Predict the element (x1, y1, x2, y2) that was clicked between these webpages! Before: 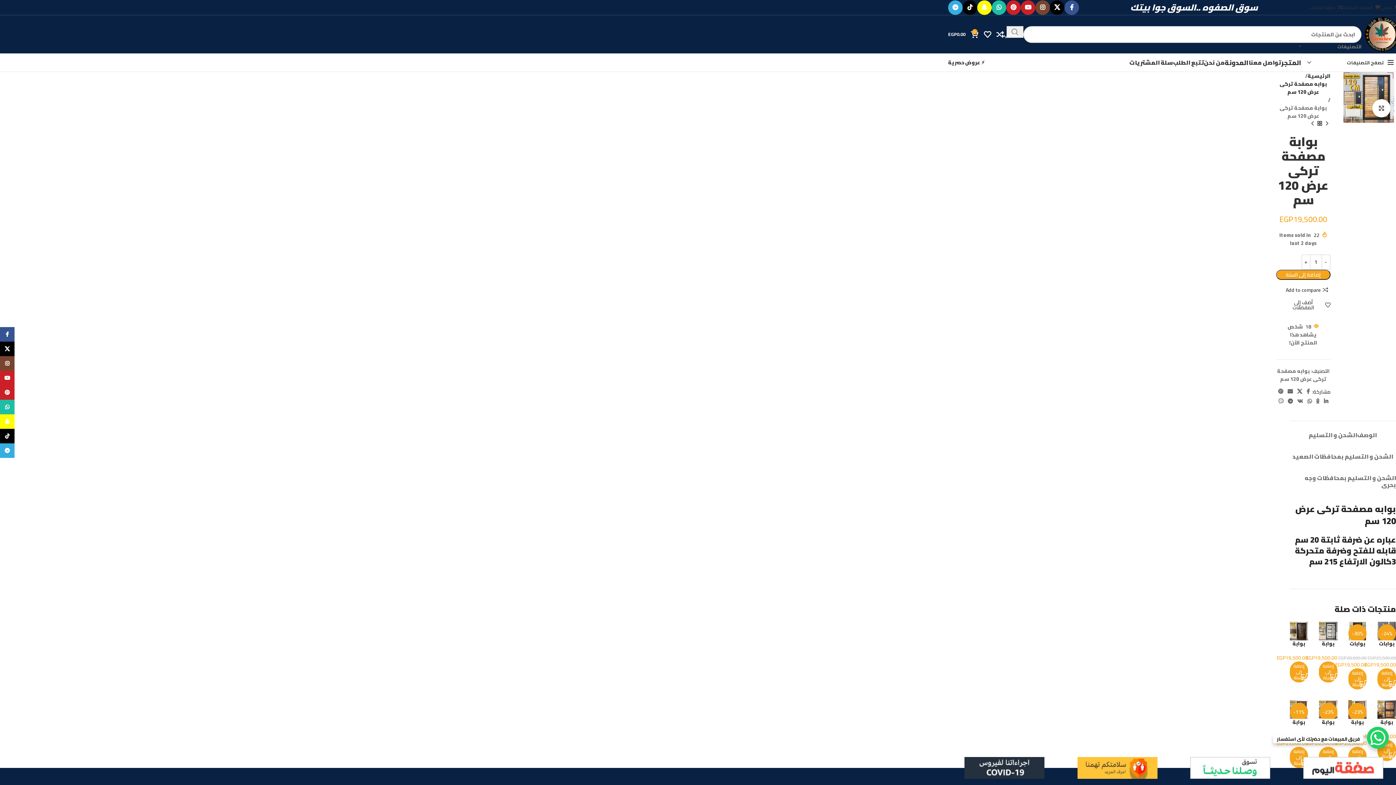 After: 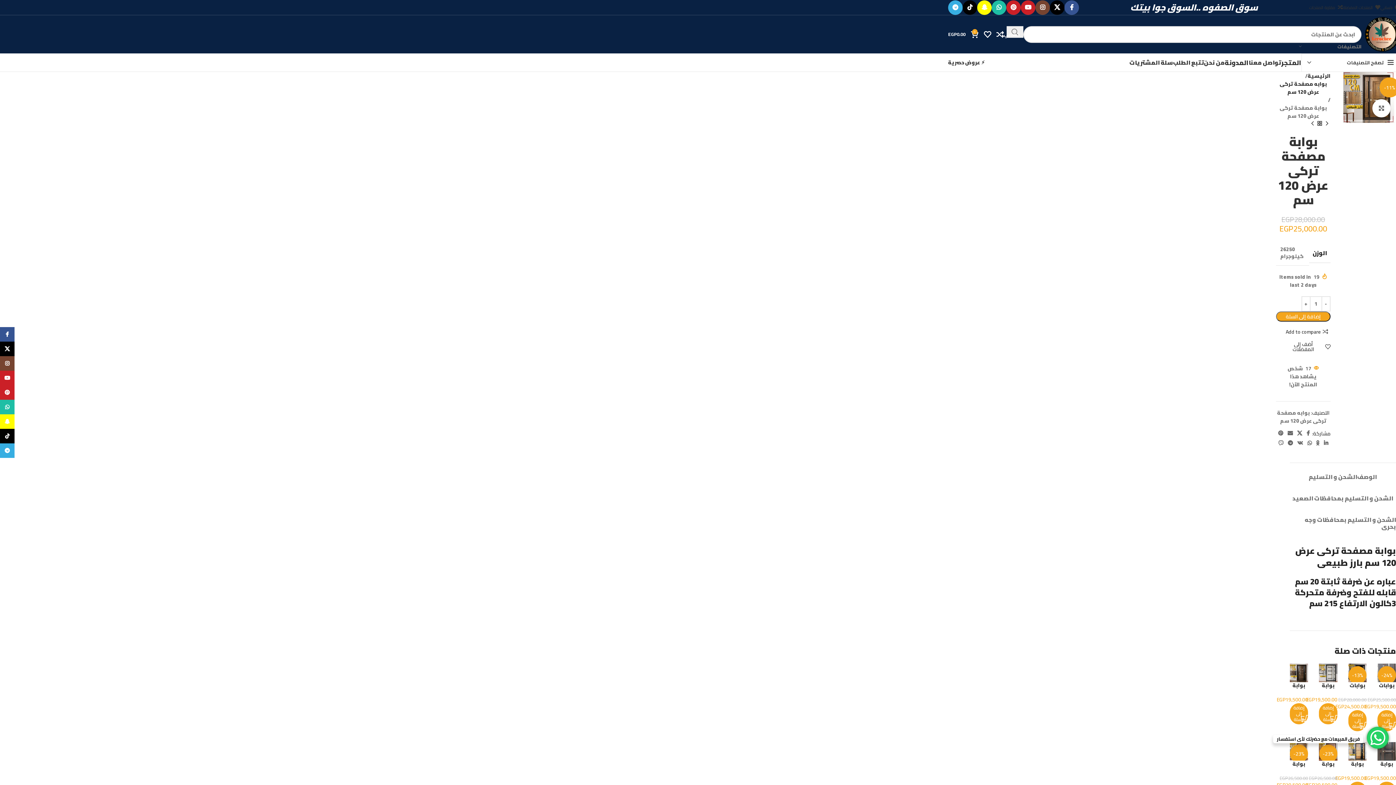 Action: bbox: (1290, 700, 1308, 719) label: -11%